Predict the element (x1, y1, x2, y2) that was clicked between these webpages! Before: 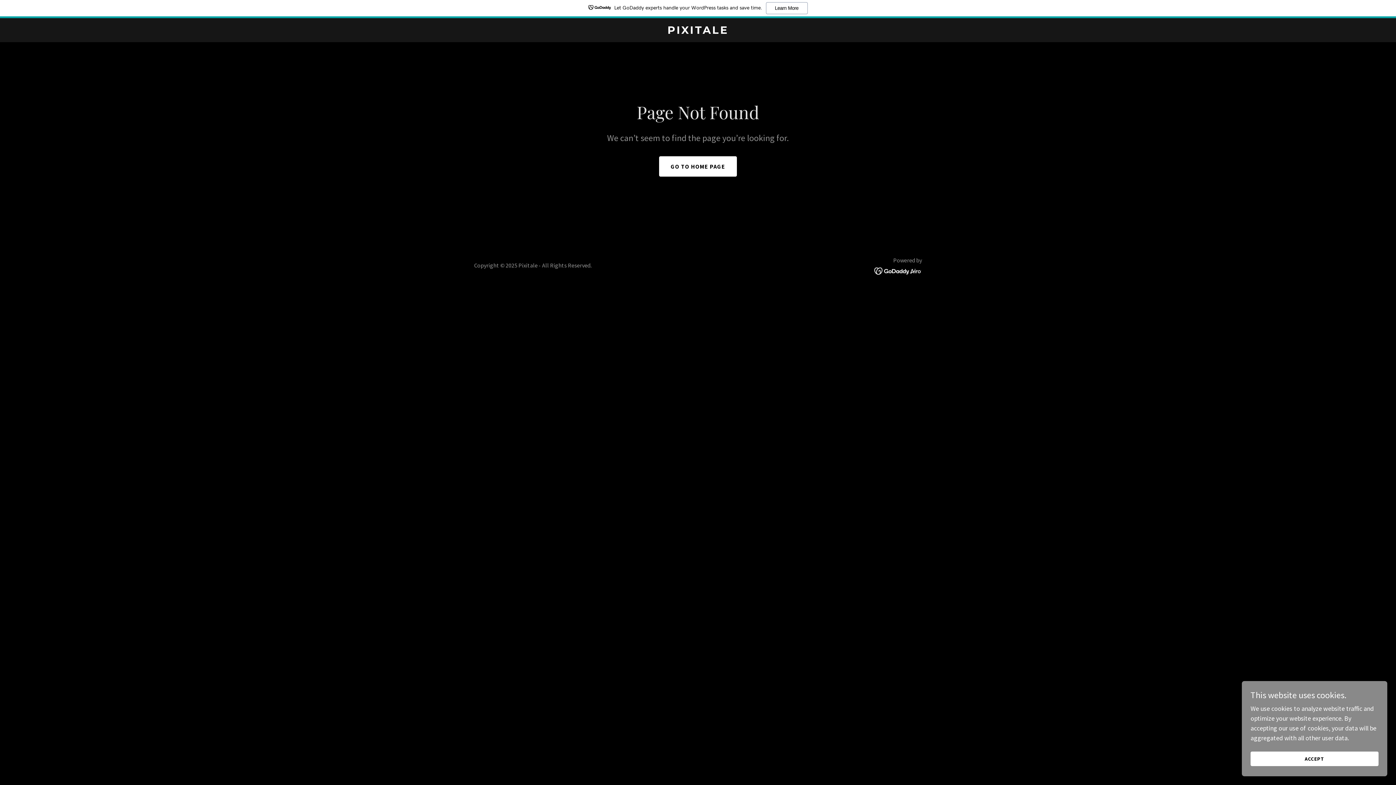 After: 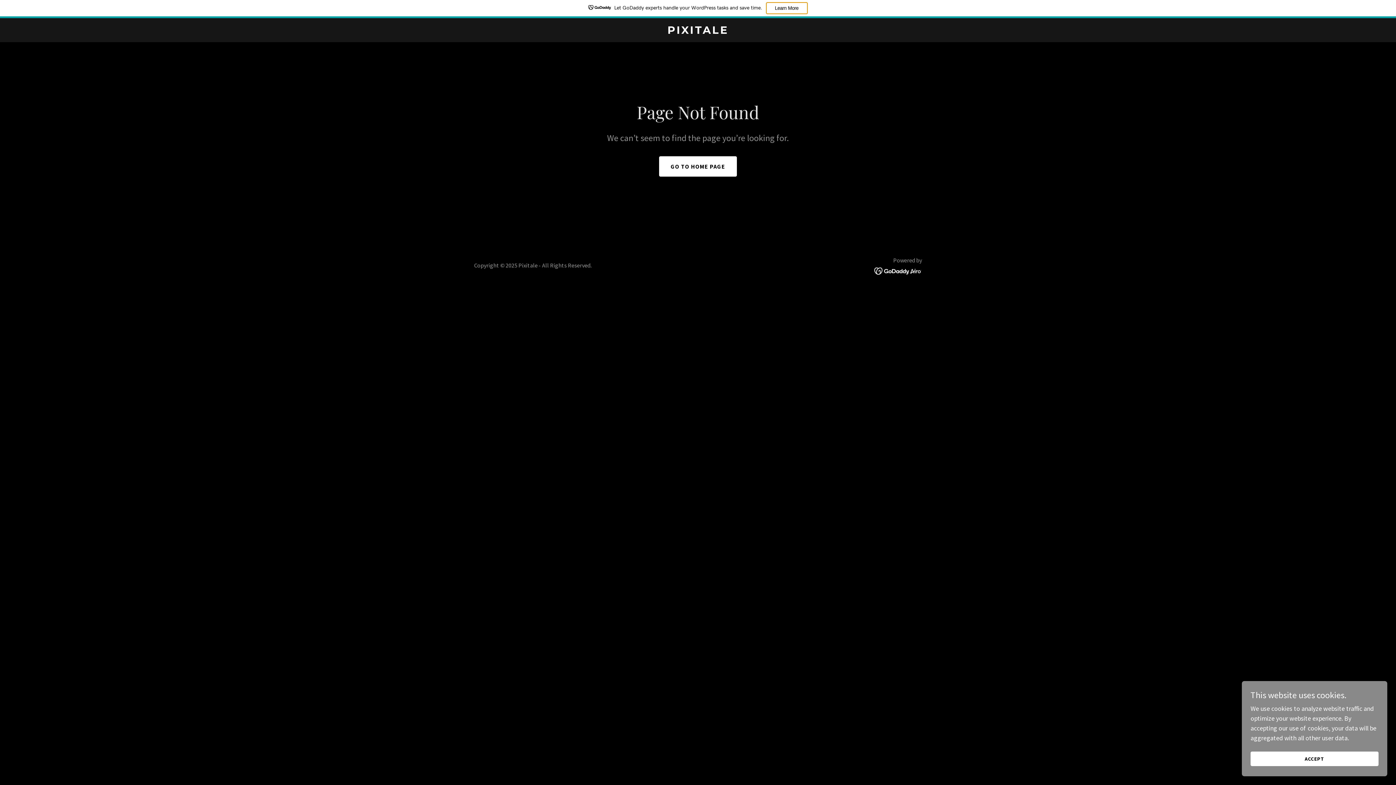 Action: label: Learn More bbox: (766, 2, 807, 14)